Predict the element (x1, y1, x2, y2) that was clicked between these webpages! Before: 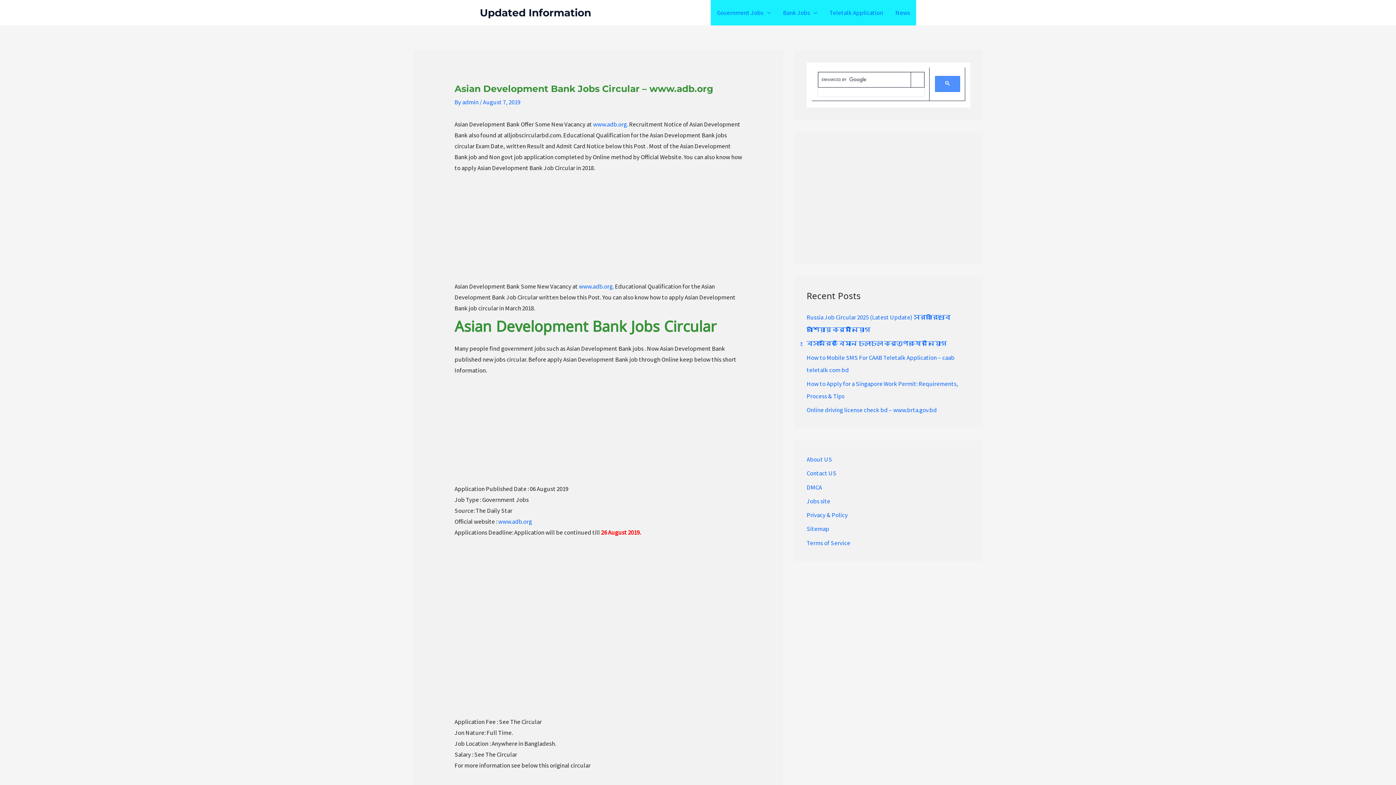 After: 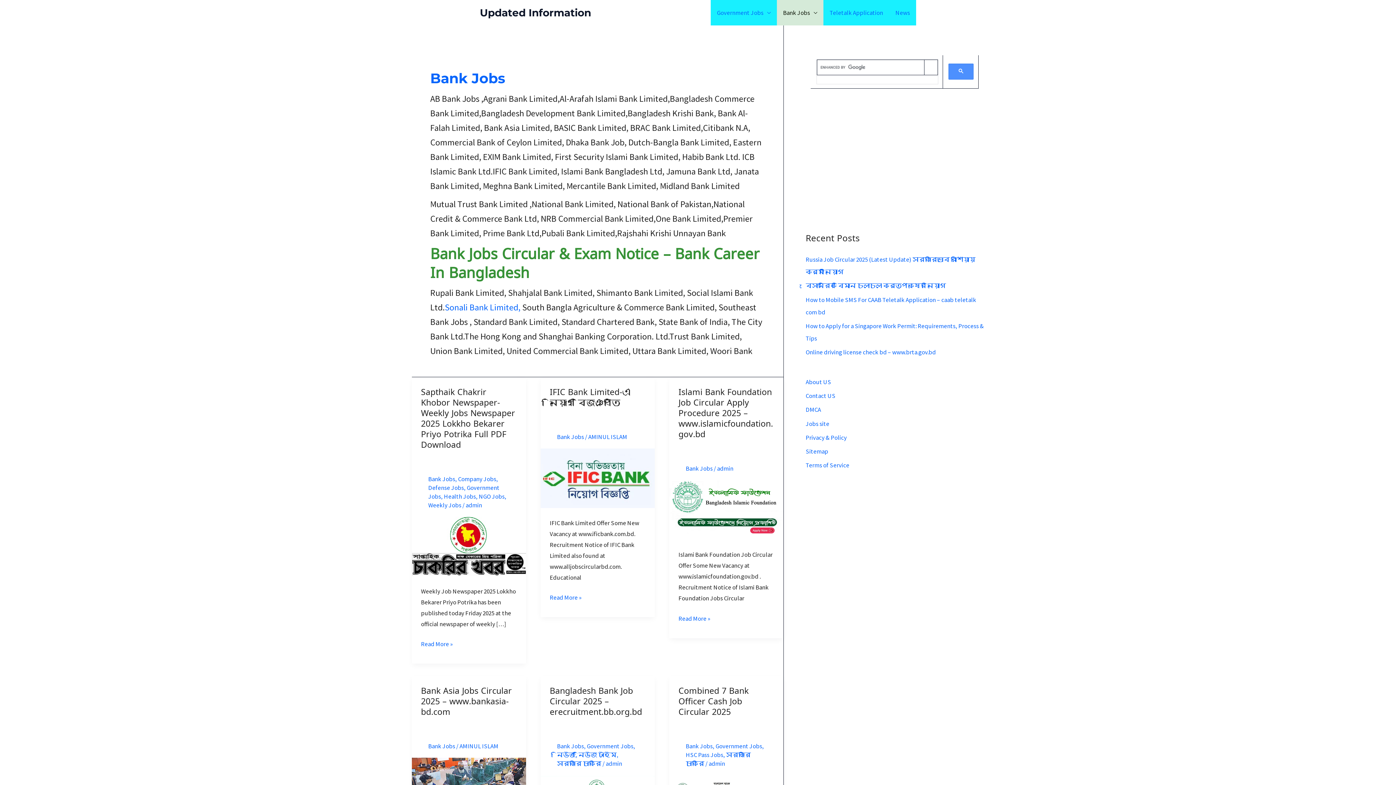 Action: bbox: (592, 120, 628, 128) label:  www.adb.org.